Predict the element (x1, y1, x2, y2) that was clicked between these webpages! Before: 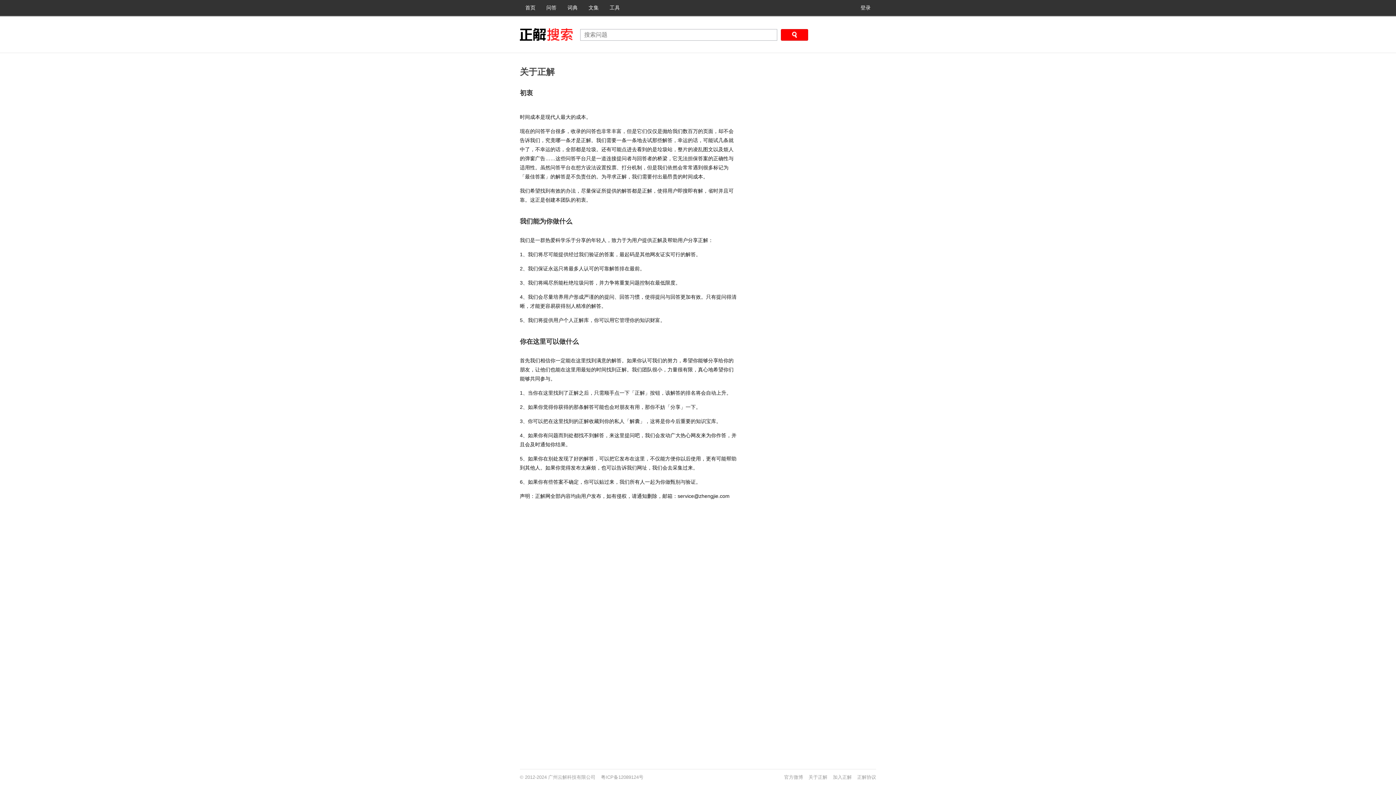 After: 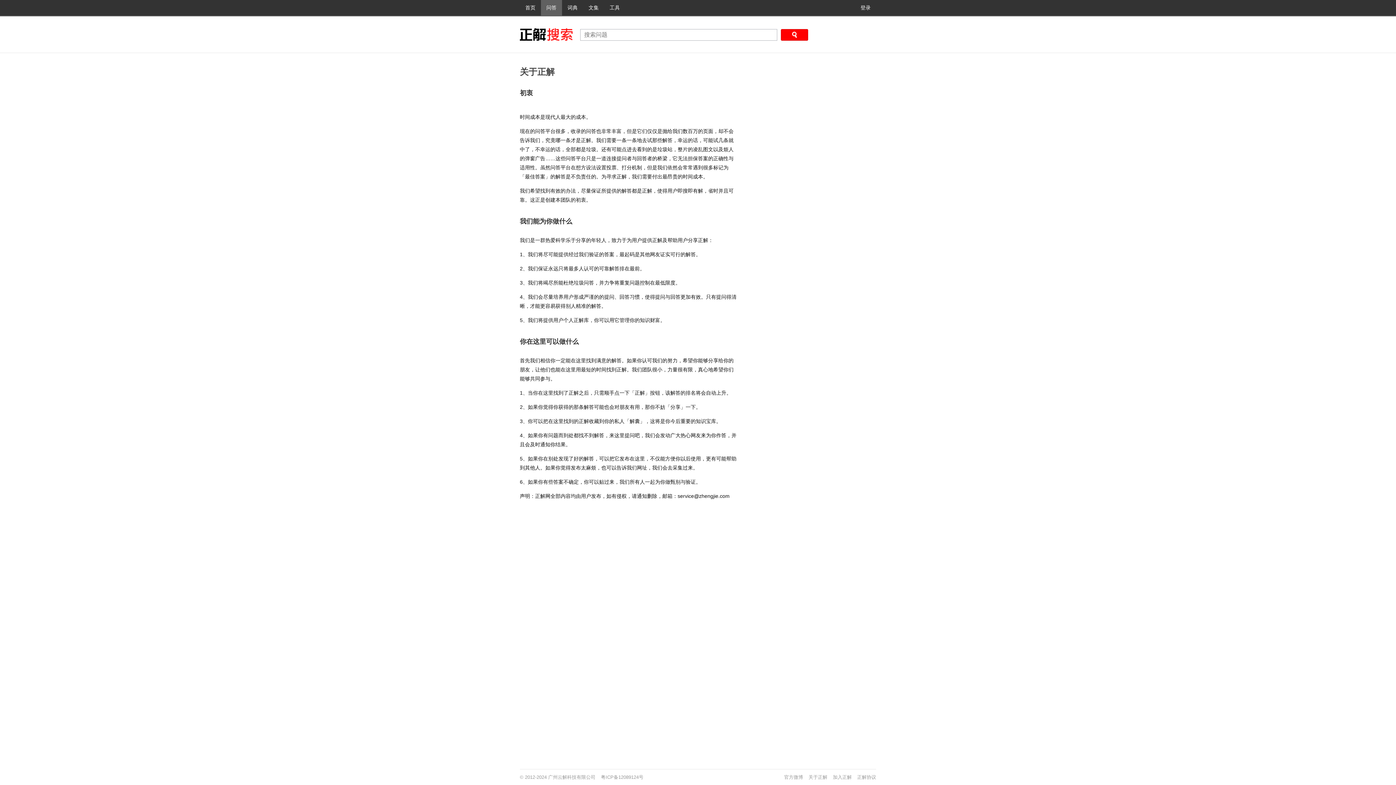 Action: label: 问答 bbox: (541, 0, 562, 16)